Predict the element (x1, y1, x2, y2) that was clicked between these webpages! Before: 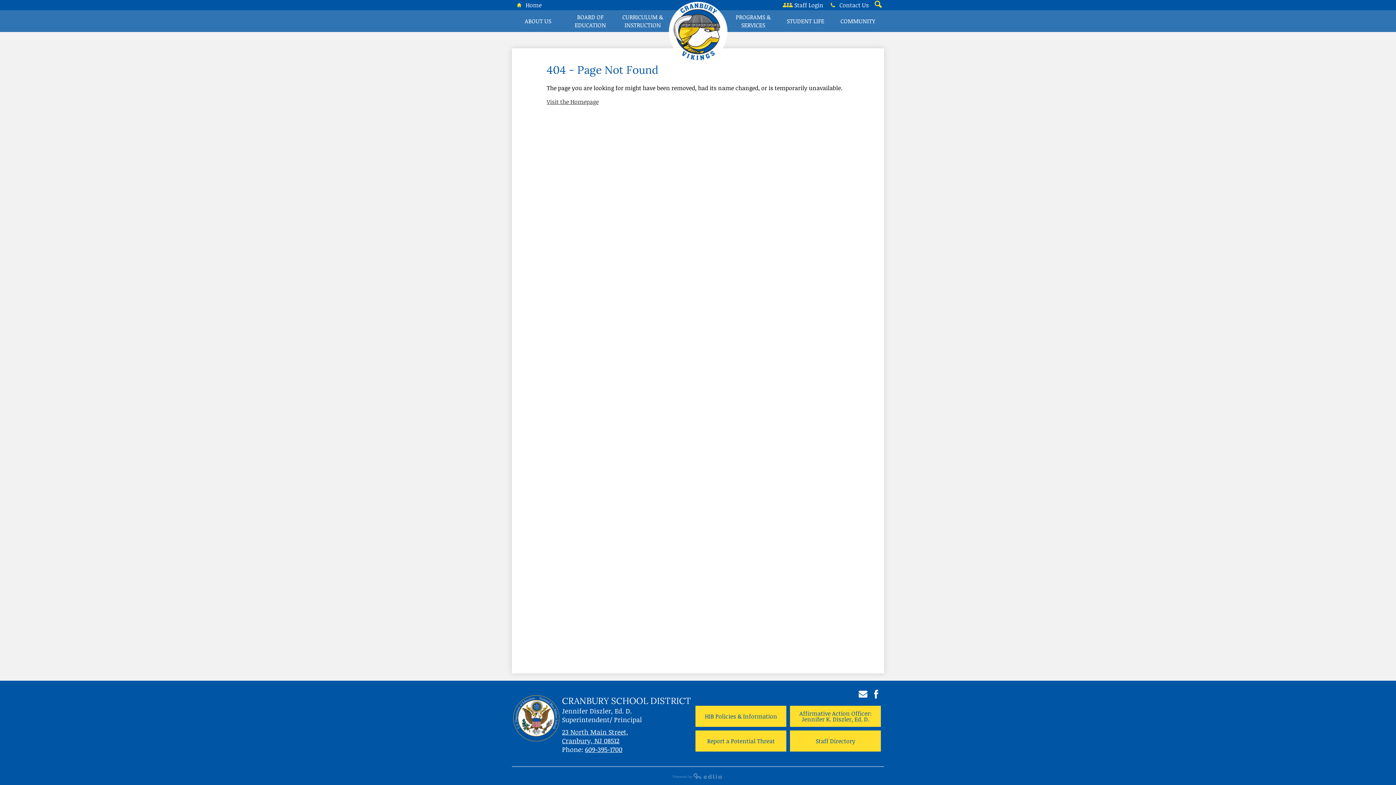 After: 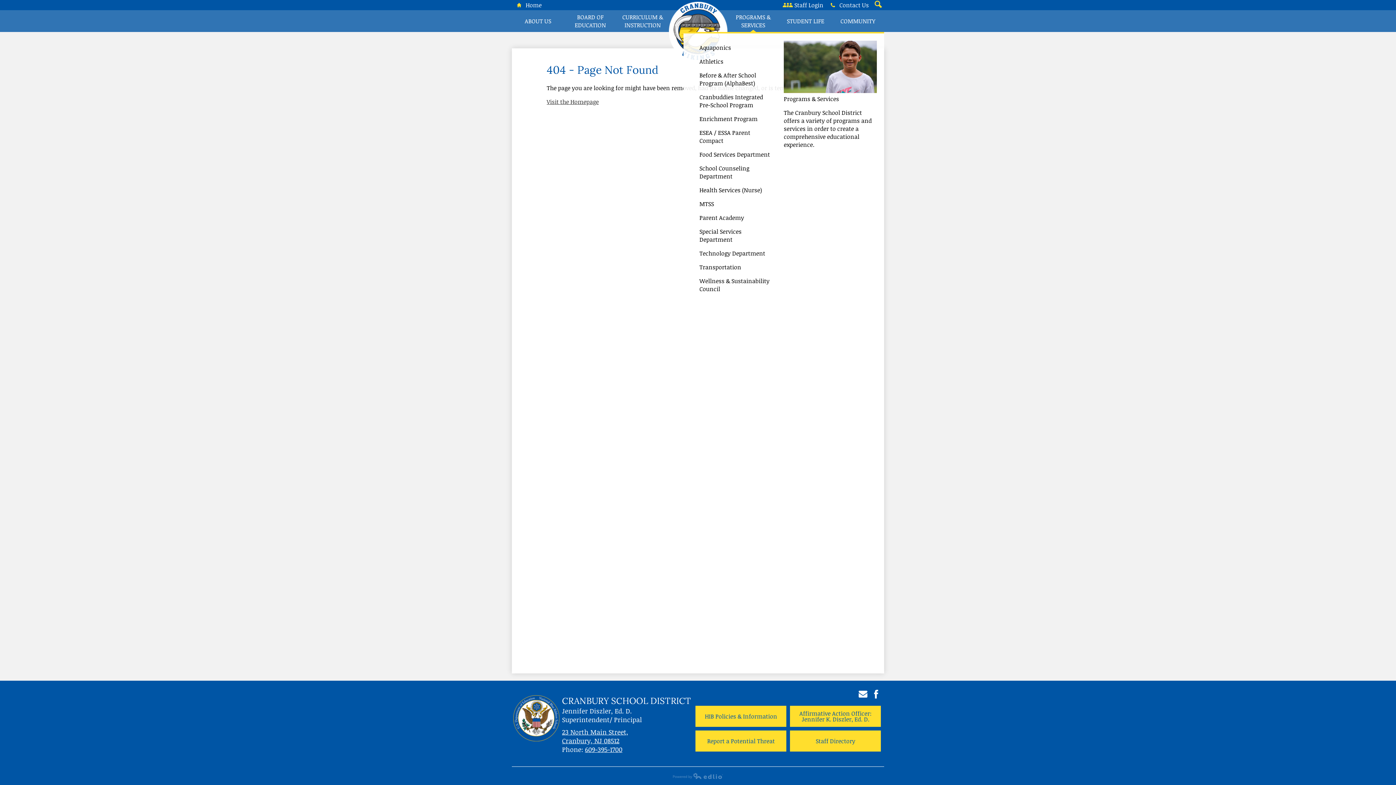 Action: bbox: (727, 10, 779, 32) label: PROGRAMS & SERVICES